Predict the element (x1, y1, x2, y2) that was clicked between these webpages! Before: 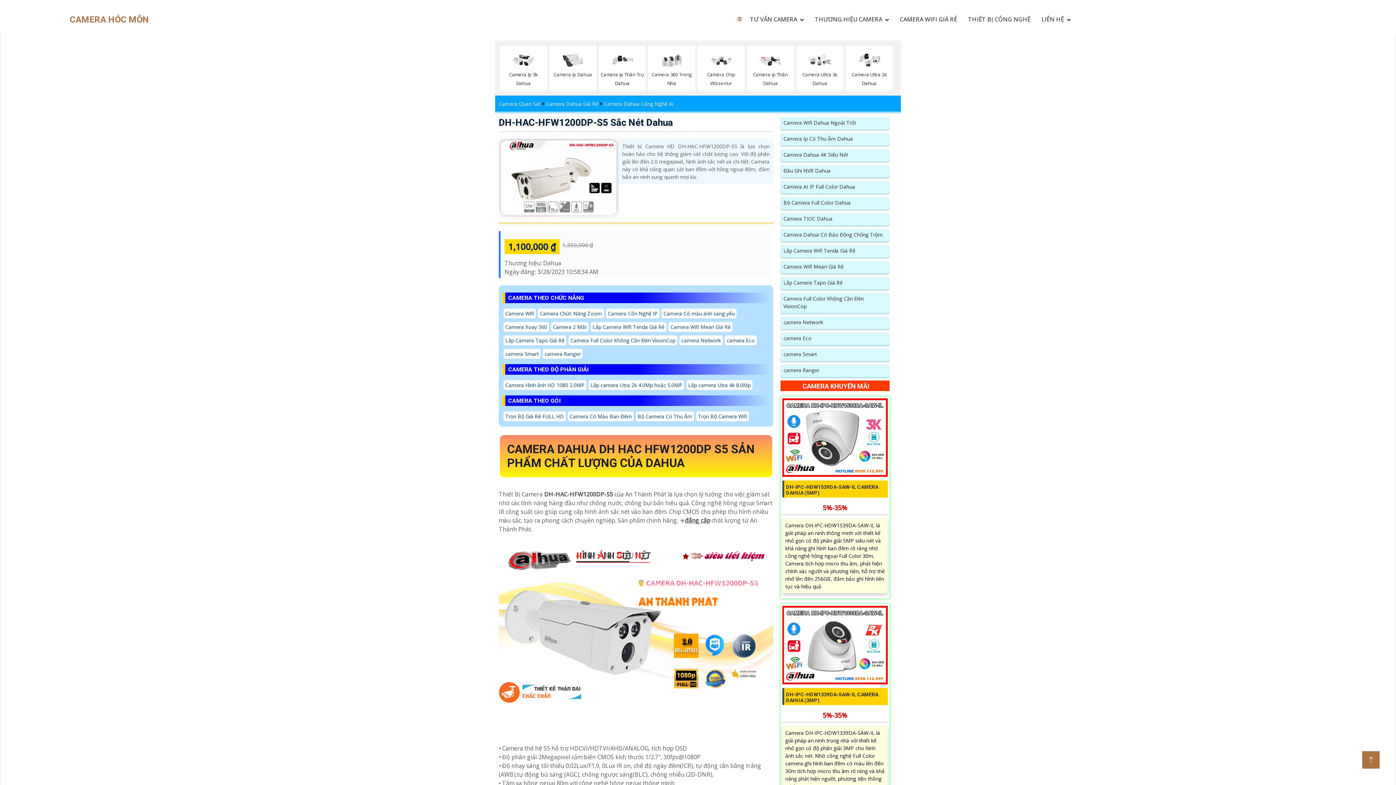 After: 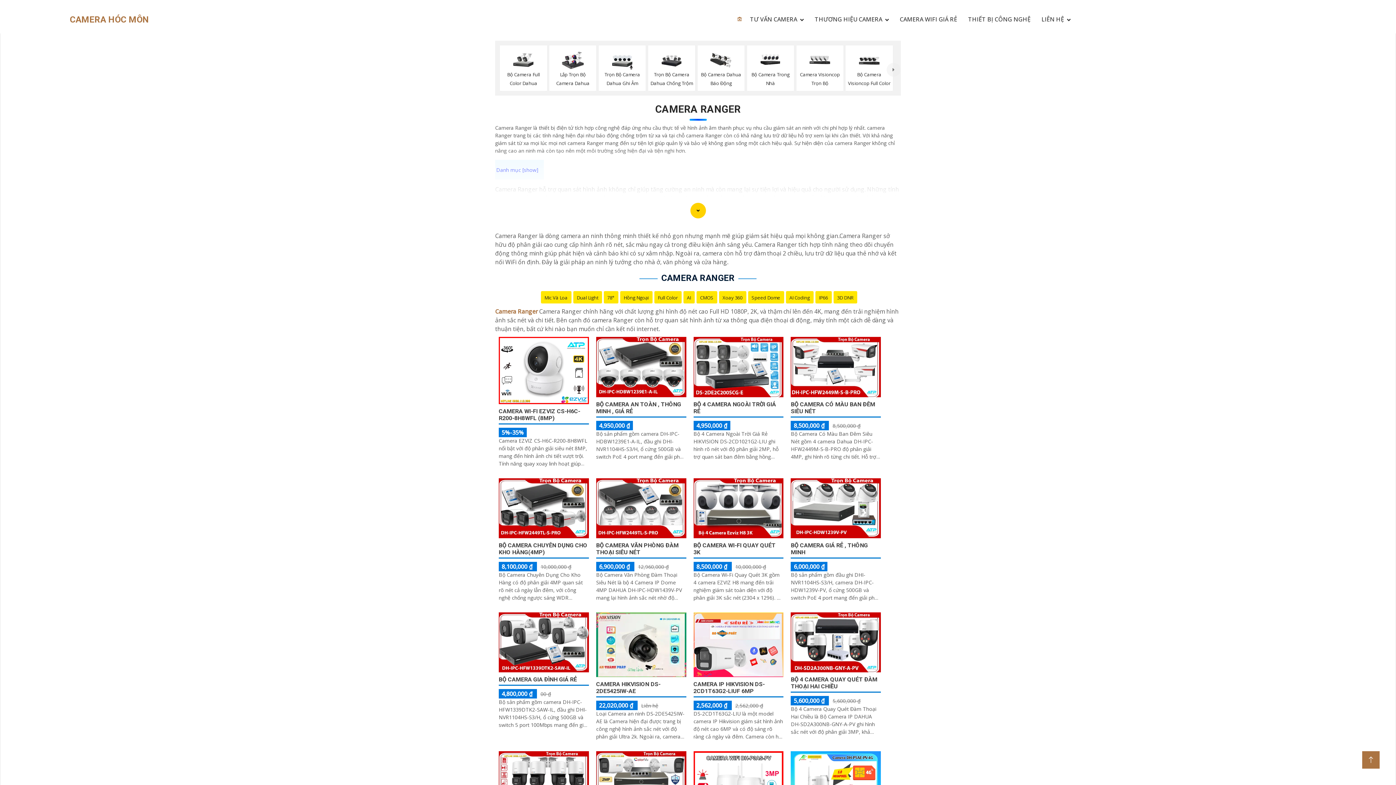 Action: bbox: (542, 349, 582, 358) label: camera Ranger